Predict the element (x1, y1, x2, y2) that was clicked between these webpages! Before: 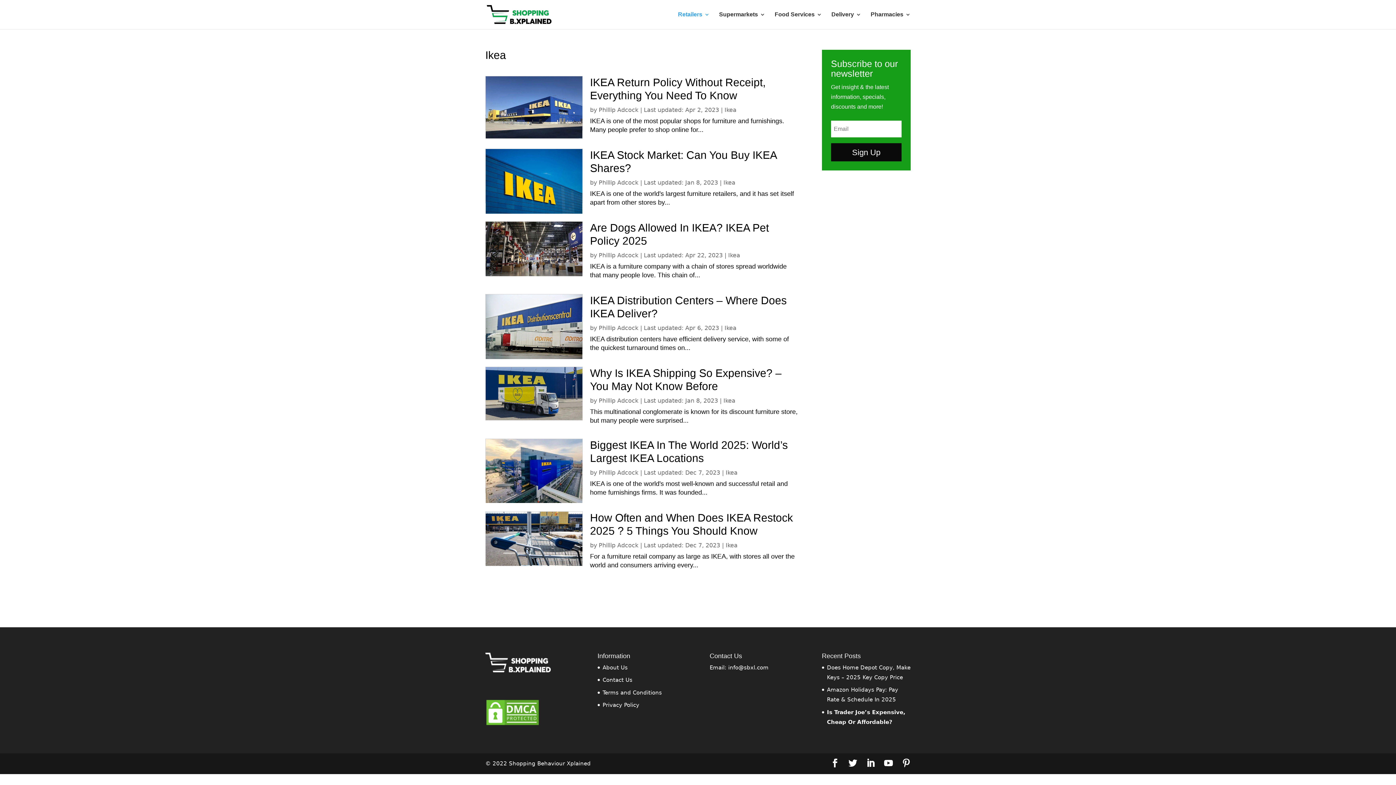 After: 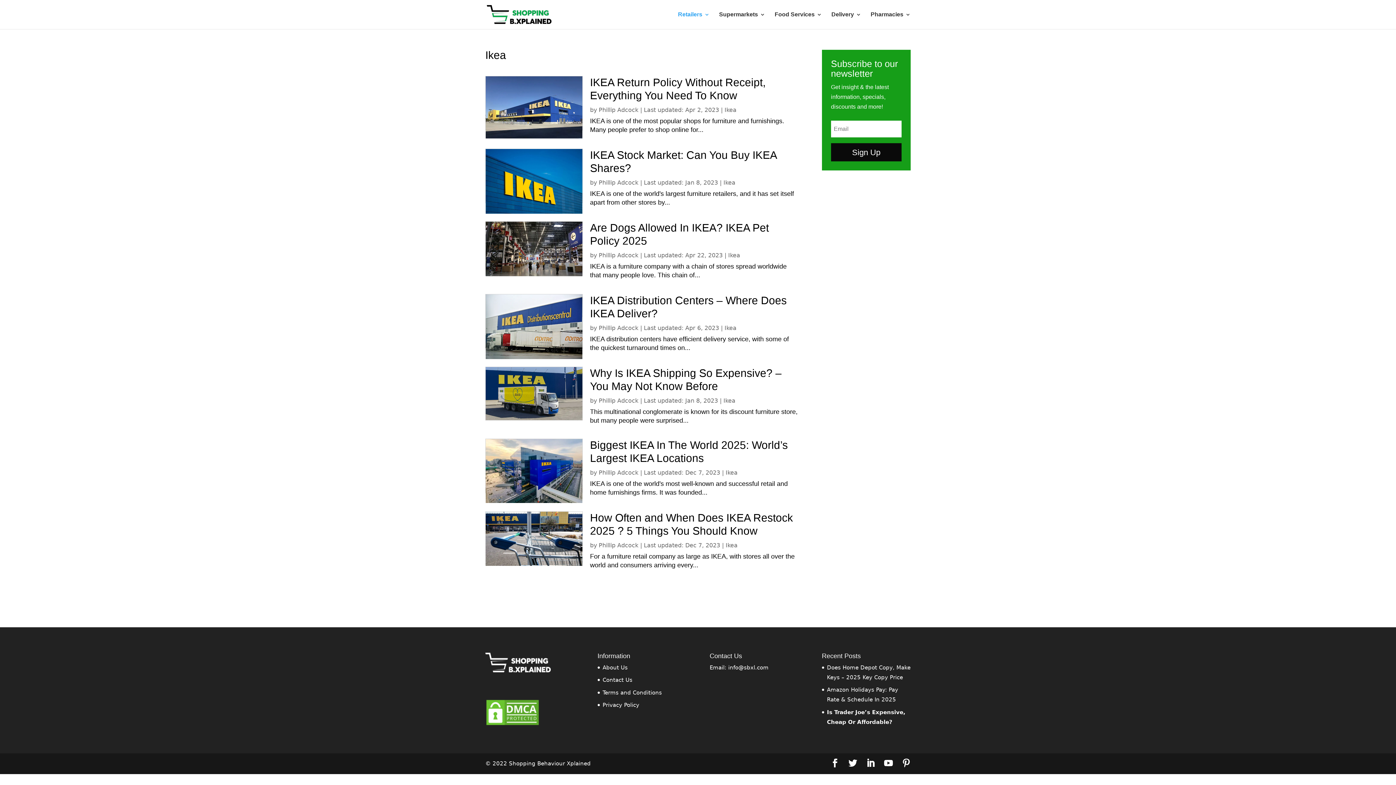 Action: bbox: (724, 324, 736, 331) label: Ikea